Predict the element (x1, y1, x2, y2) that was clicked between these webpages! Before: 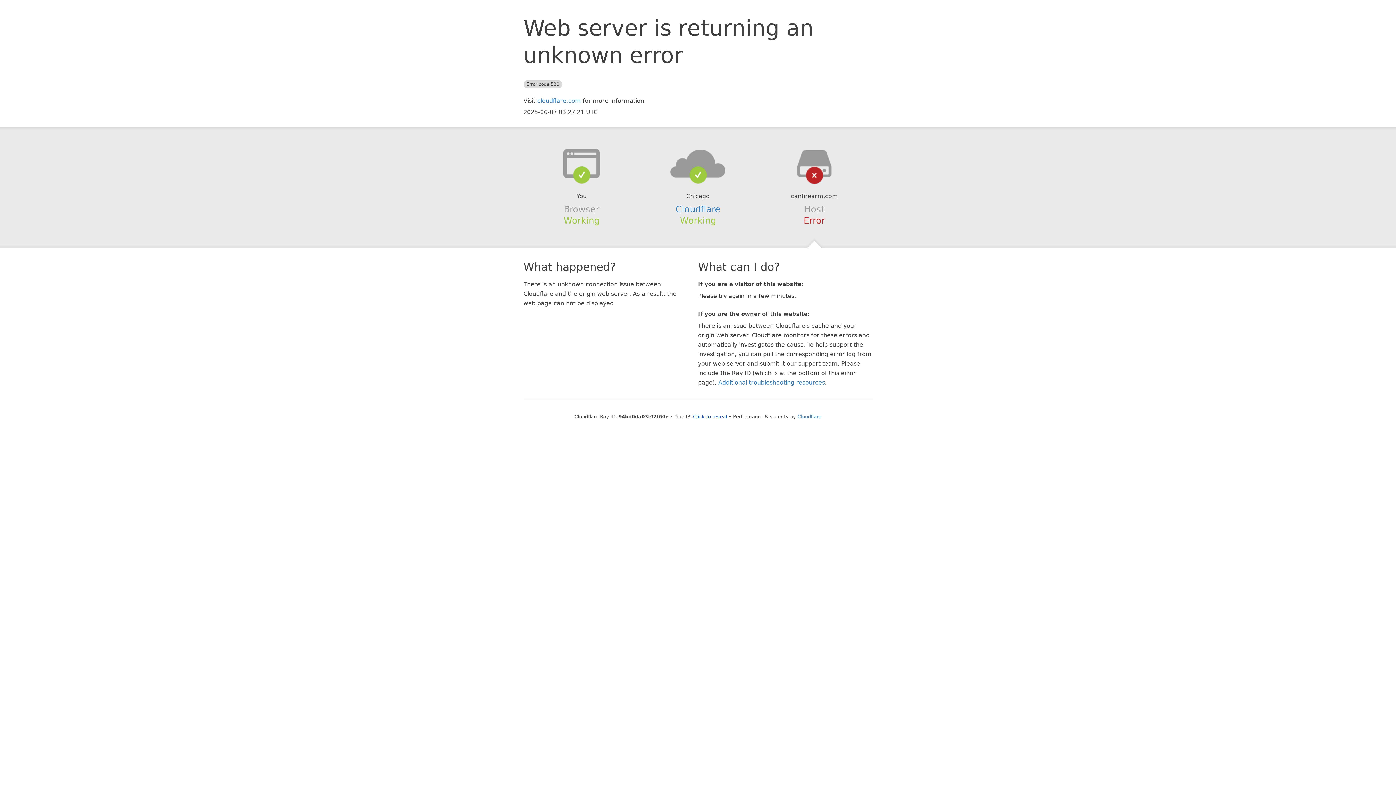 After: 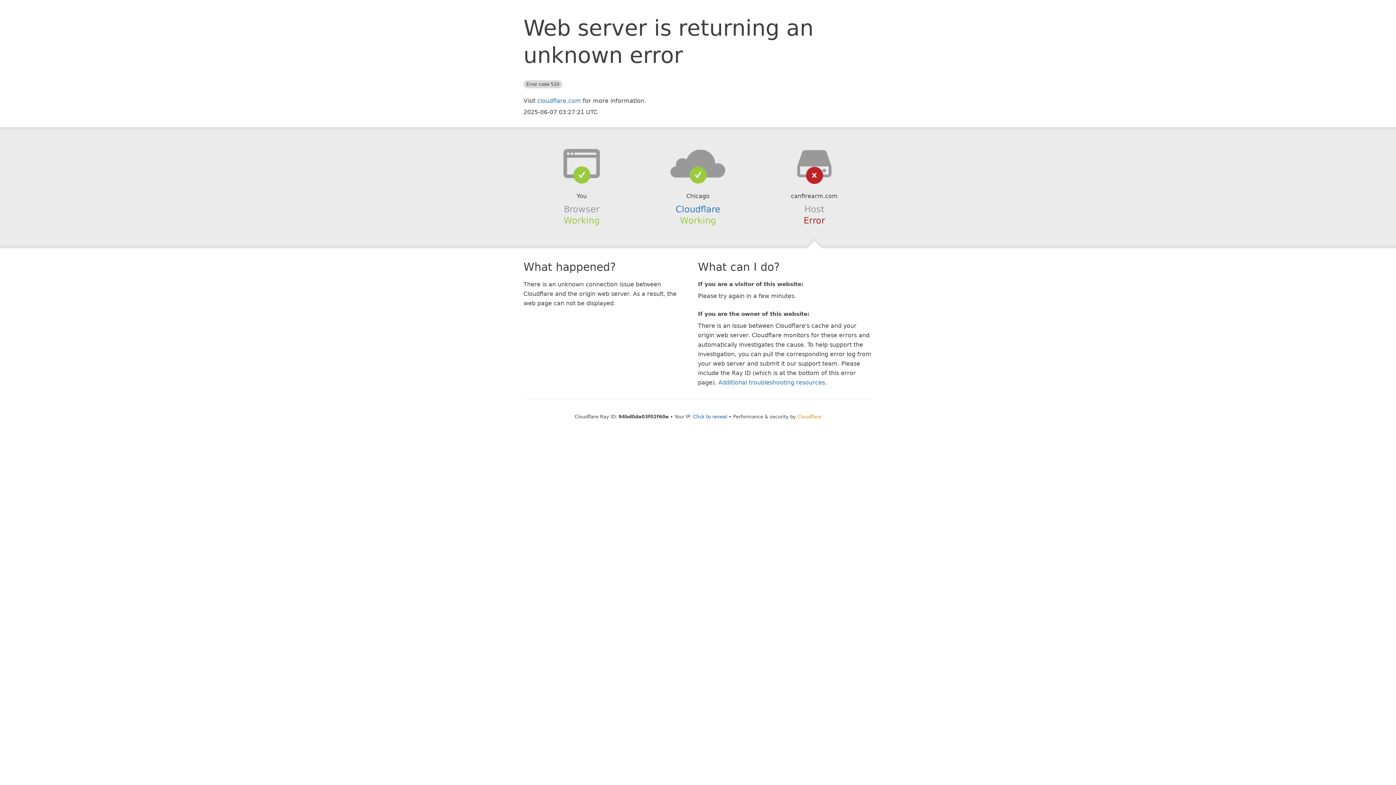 Action: label: Cloudflare bbox: (797, 414, 821, 419)